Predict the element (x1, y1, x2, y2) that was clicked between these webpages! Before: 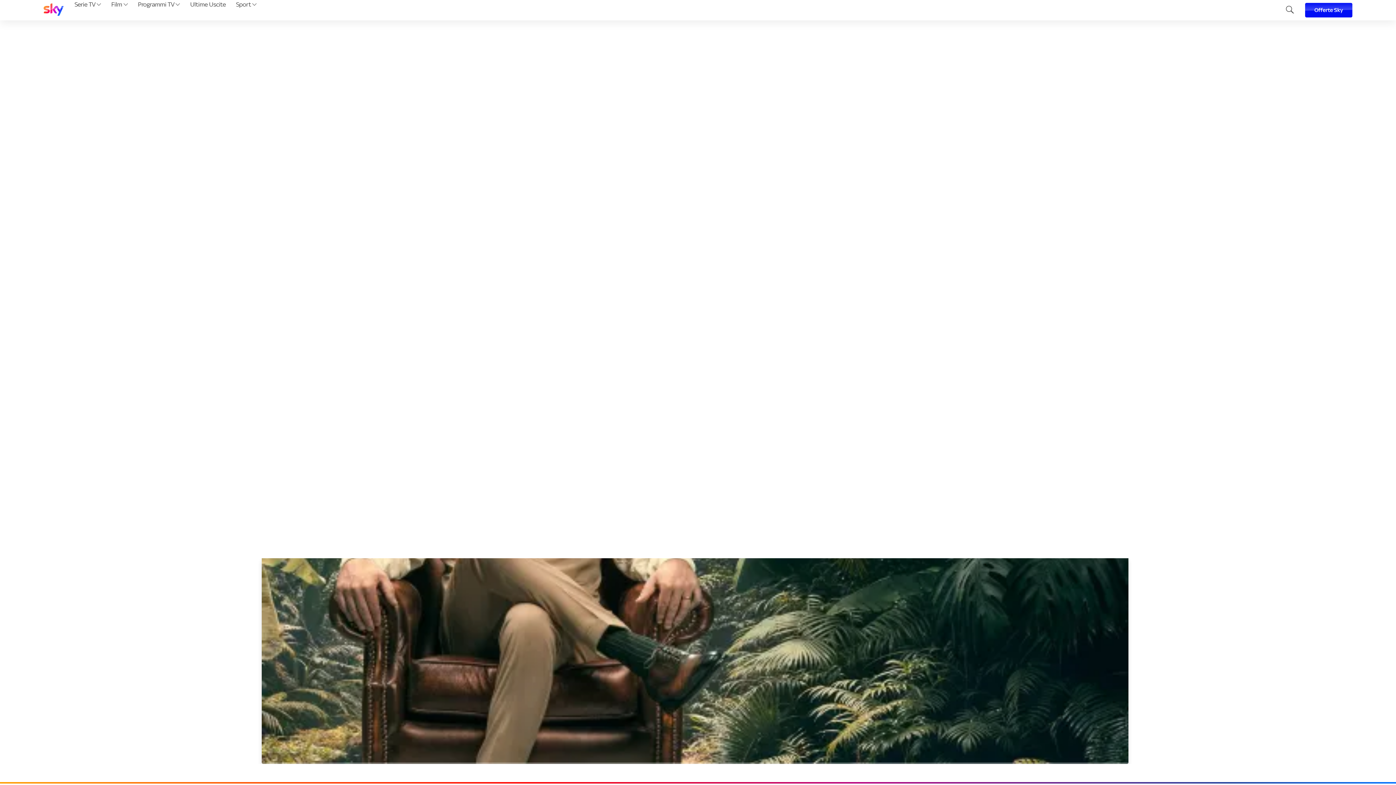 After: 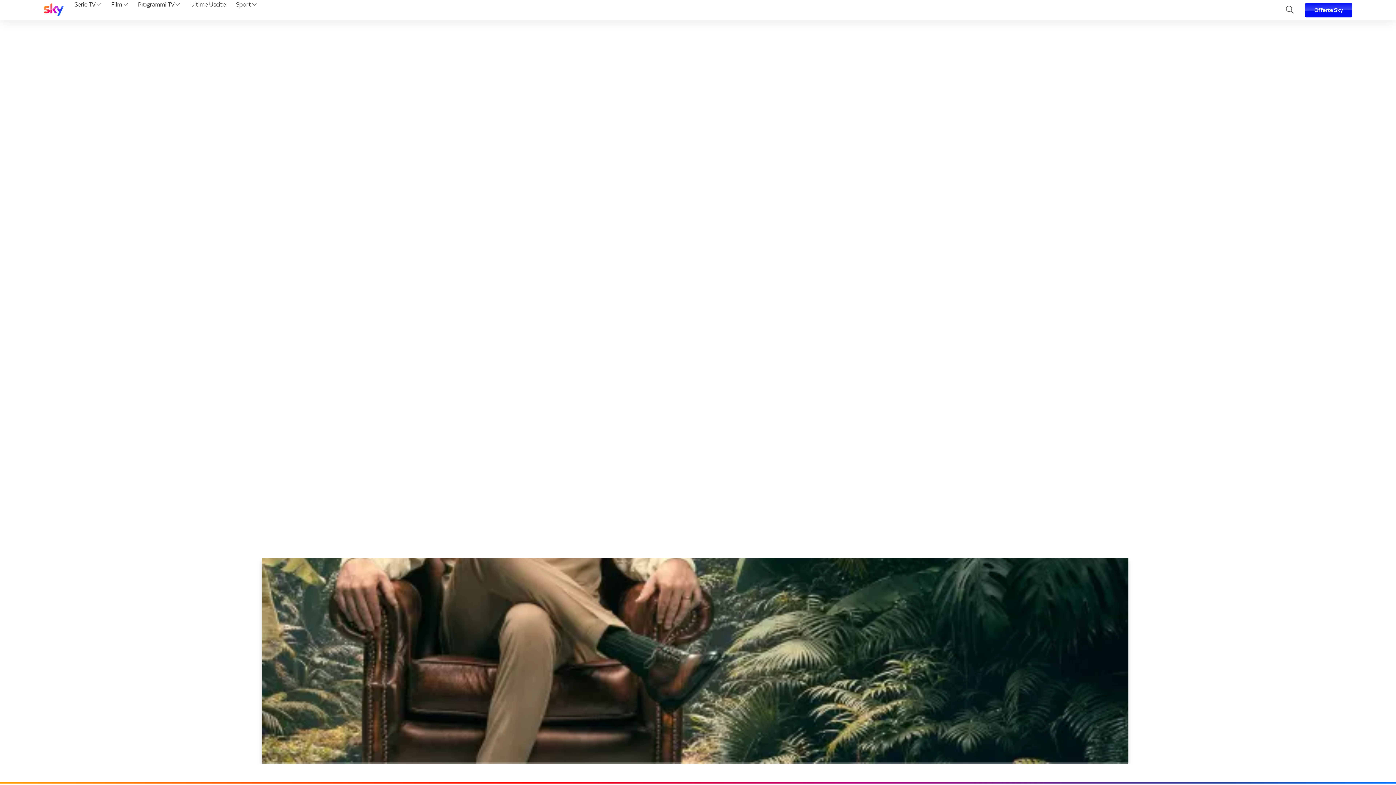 Action: label: Programmi TV  bbox: (135, 0, 182, 20)